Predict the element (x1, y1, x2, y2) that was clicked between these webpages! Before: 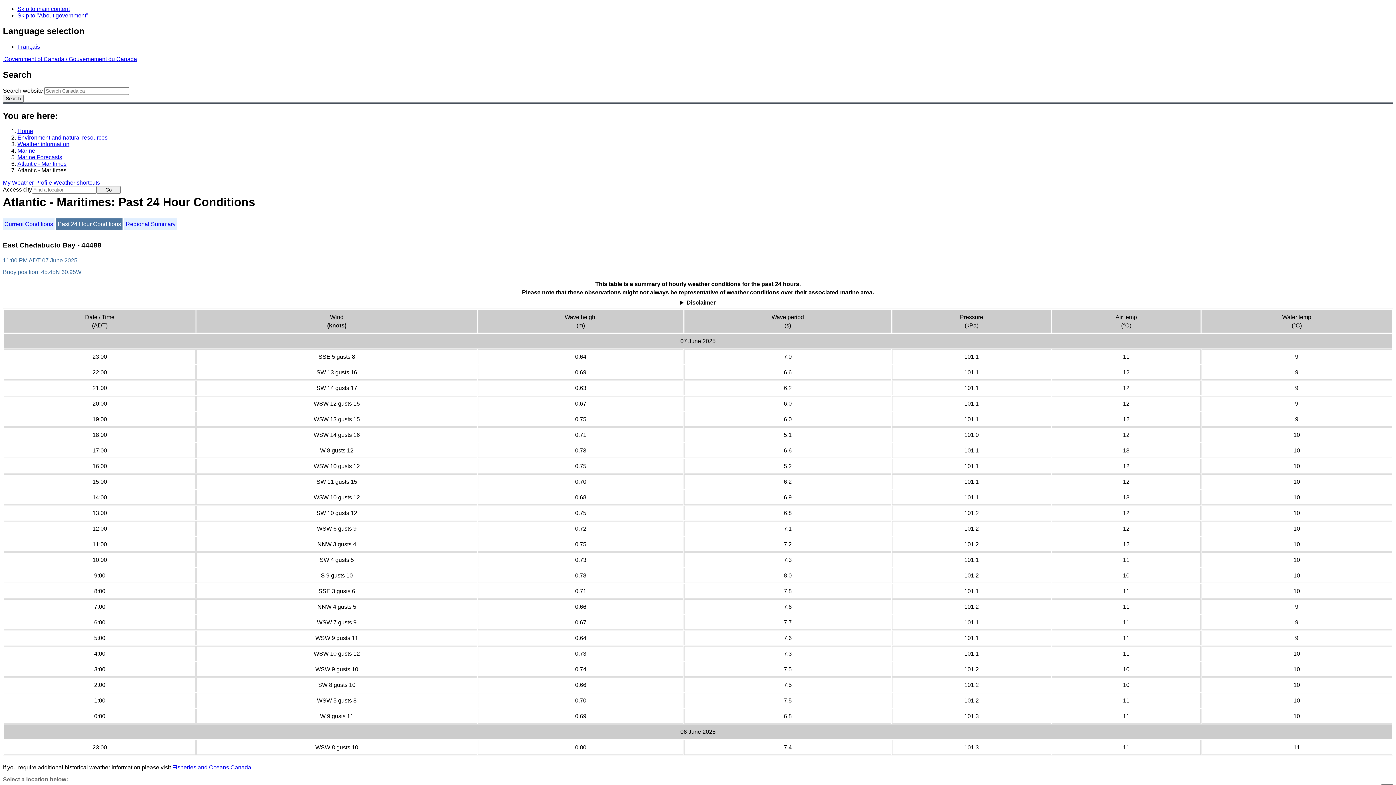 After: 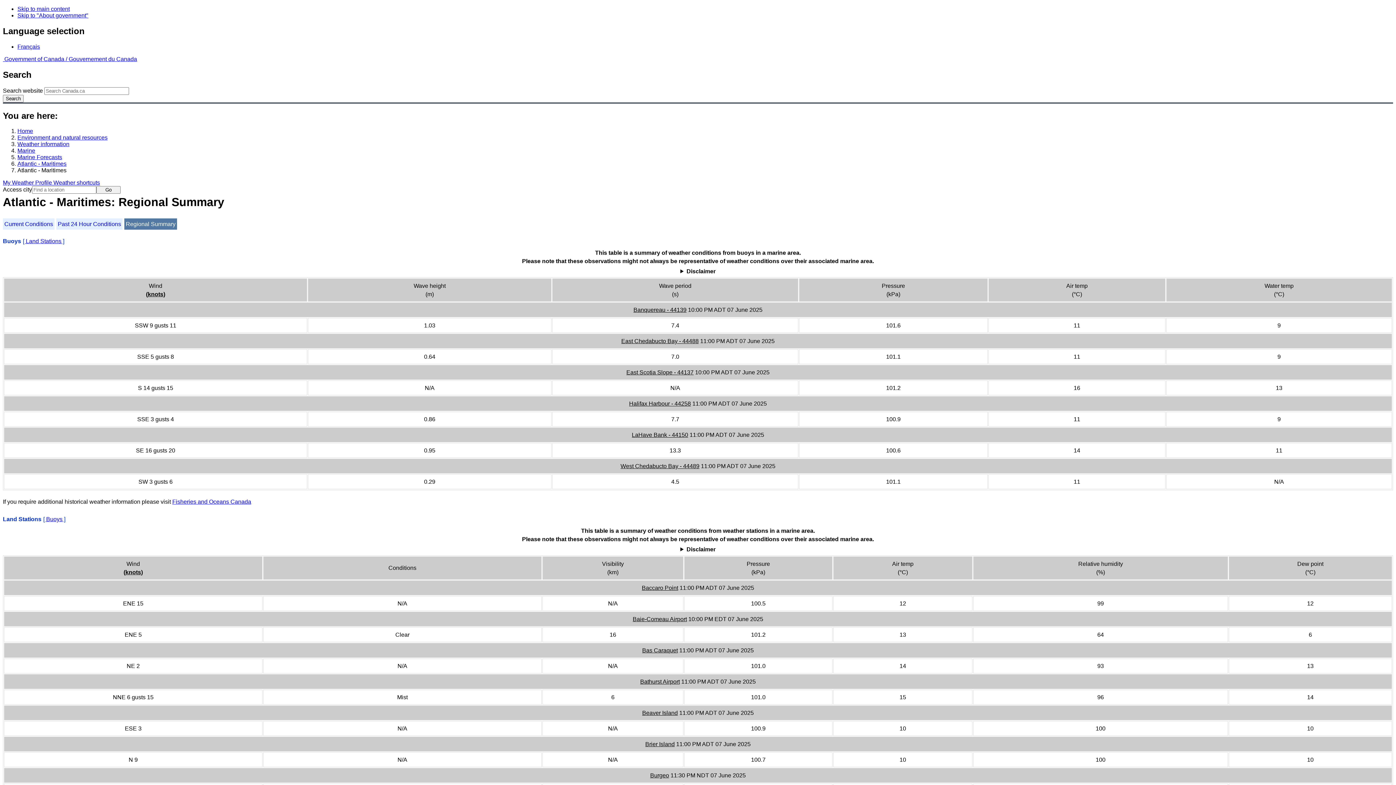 Action: bbox: (124, 218, 177, 229) label: Regional Summary